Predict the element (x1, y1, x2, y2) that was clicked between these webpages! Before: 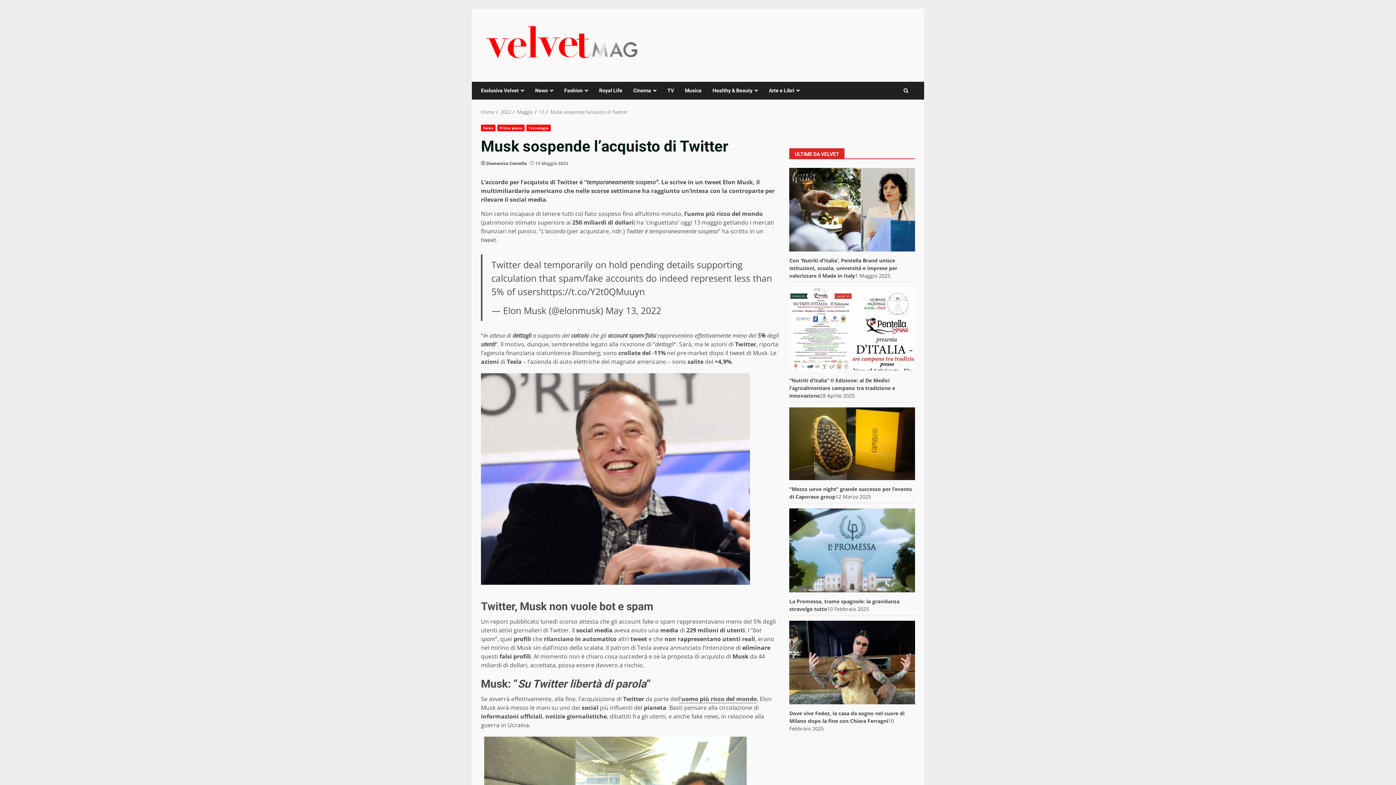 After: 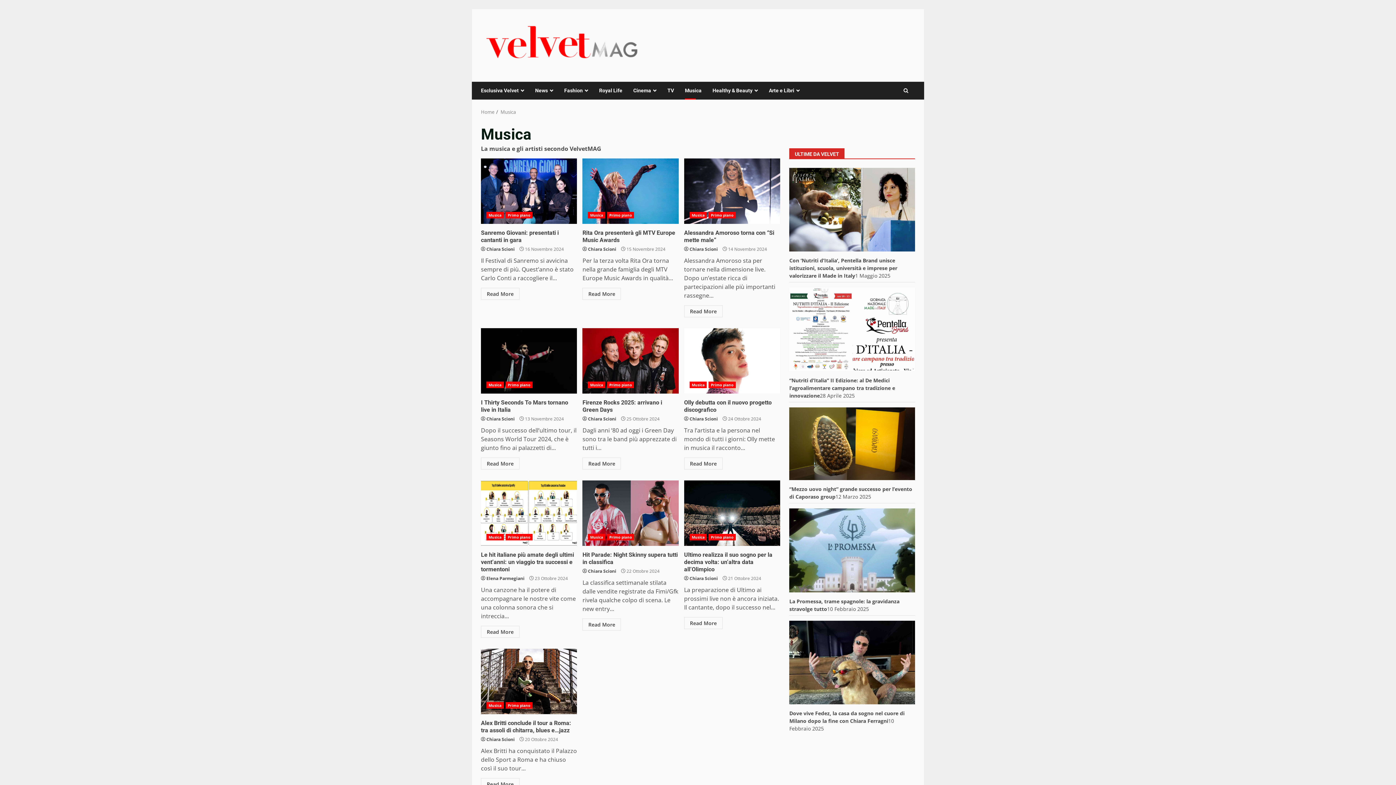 Action: label: Musica bbox: (679, 81, 707, 99)